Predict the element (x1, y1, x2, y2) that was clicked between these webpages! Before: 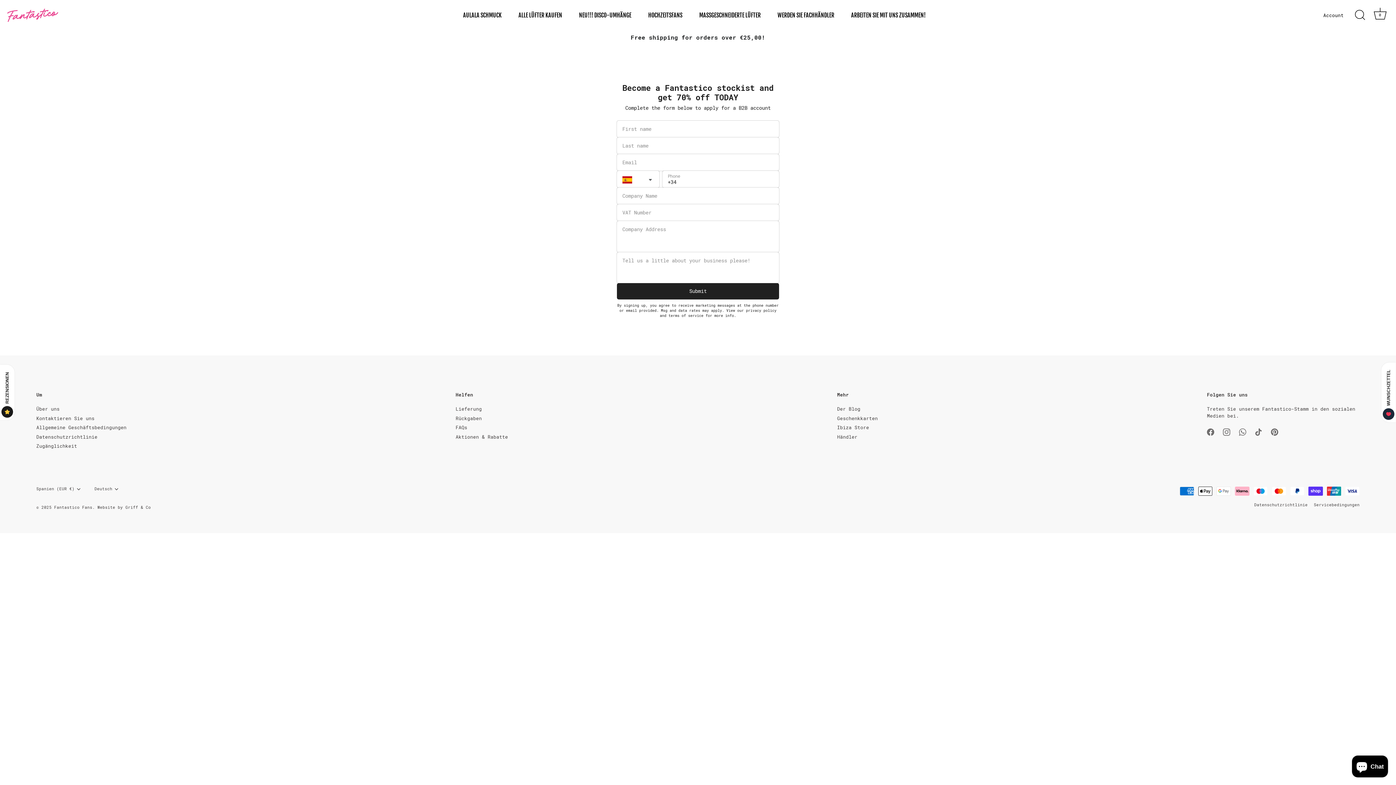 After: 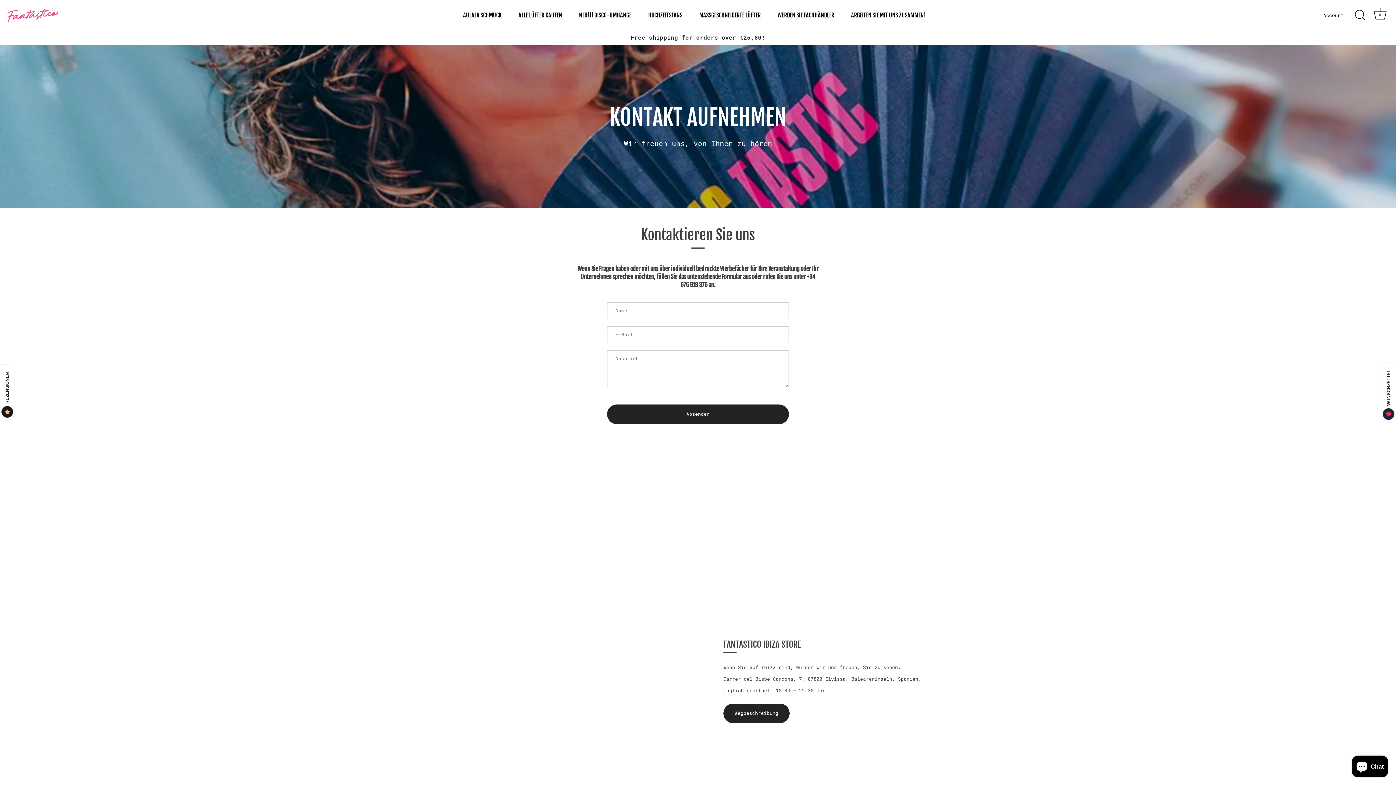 Action: label: Ibiza Store bbox: (837, 425, 869, 430)